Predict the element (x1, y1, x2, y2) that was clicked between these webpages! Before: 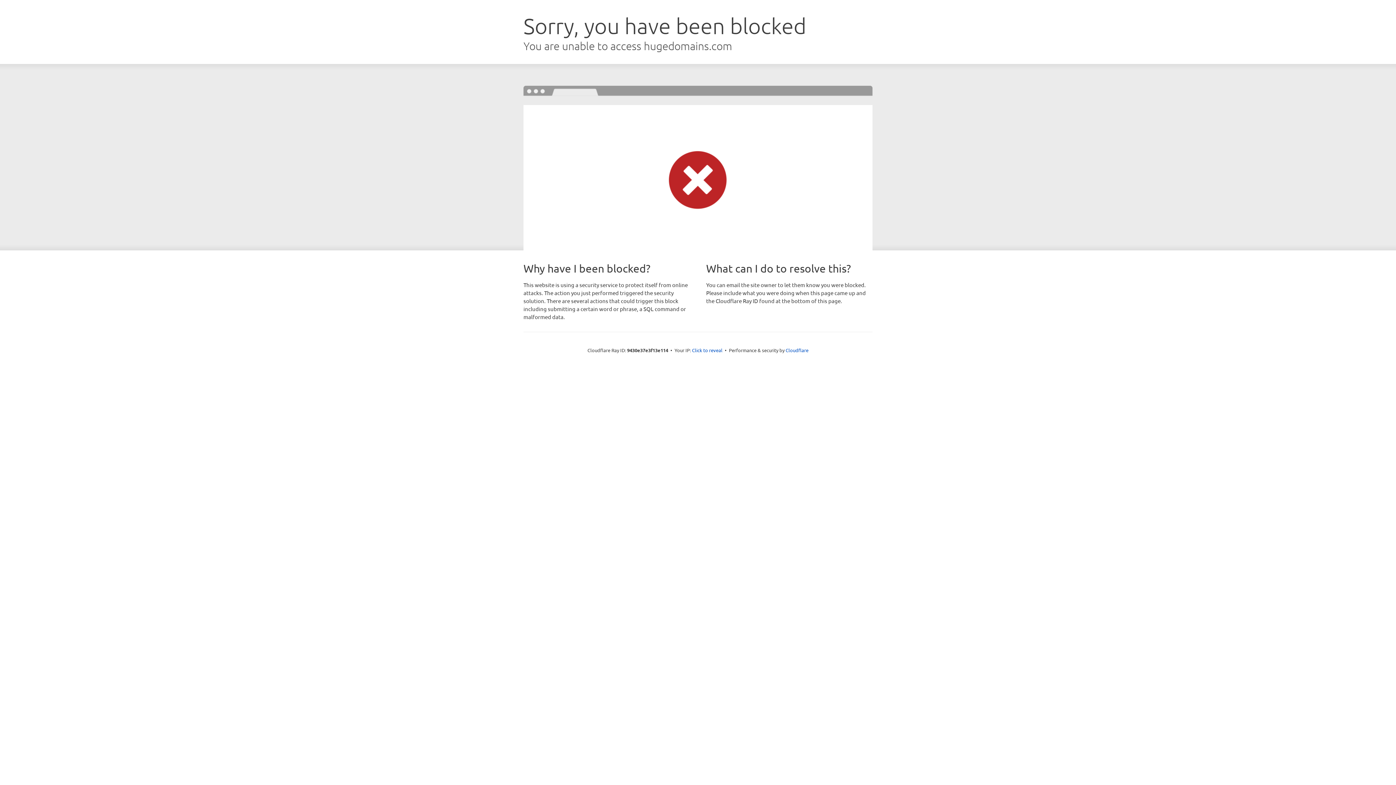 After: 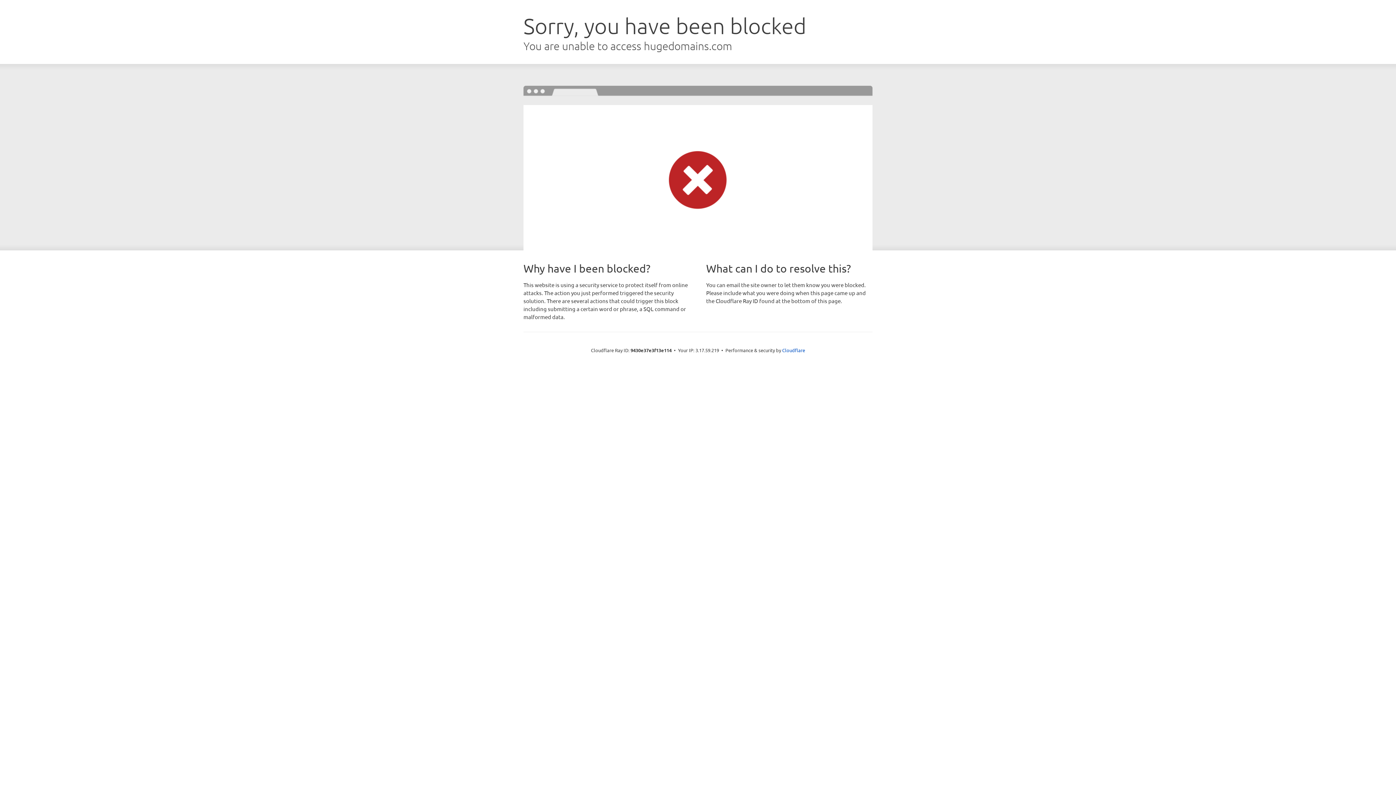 Action: label: Click to reveal bbox: (692, 346, 722, 353)